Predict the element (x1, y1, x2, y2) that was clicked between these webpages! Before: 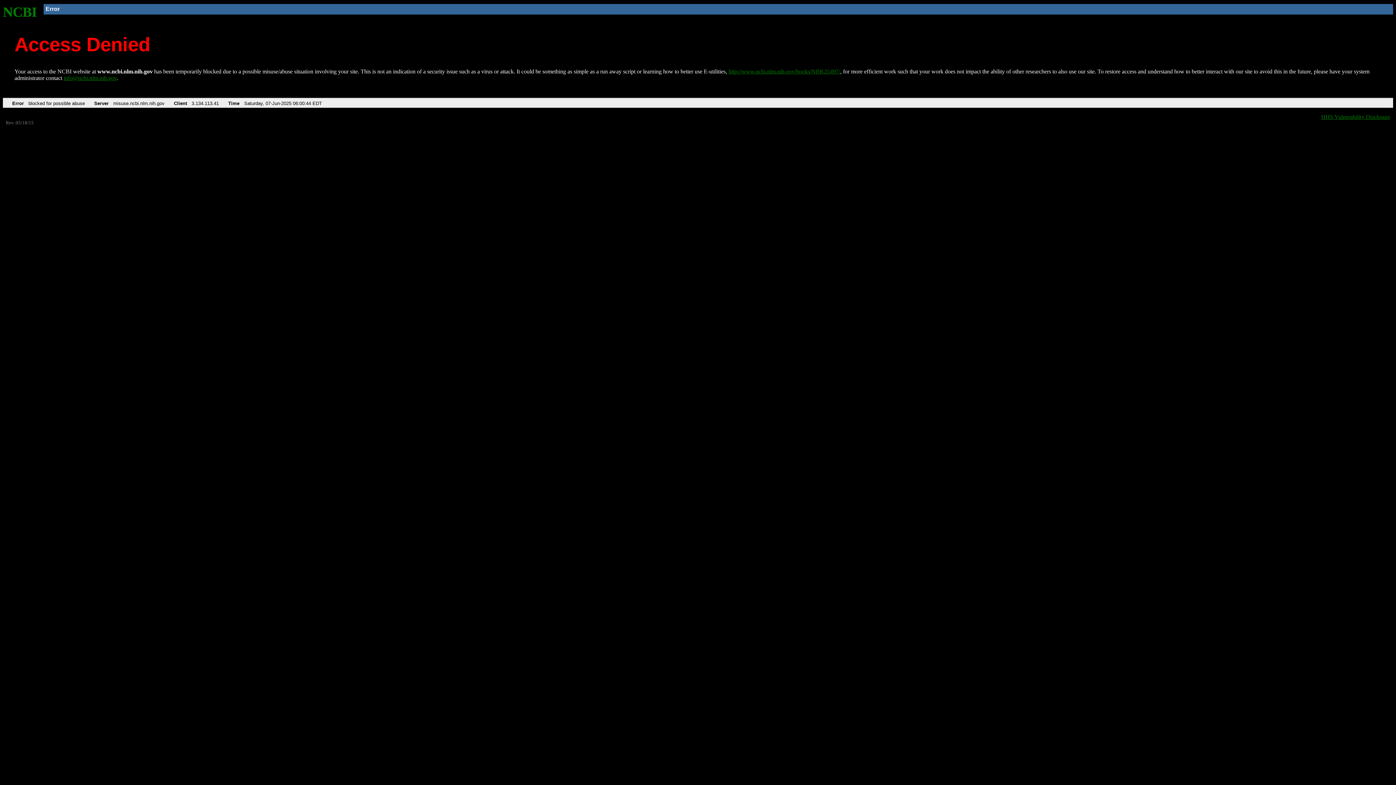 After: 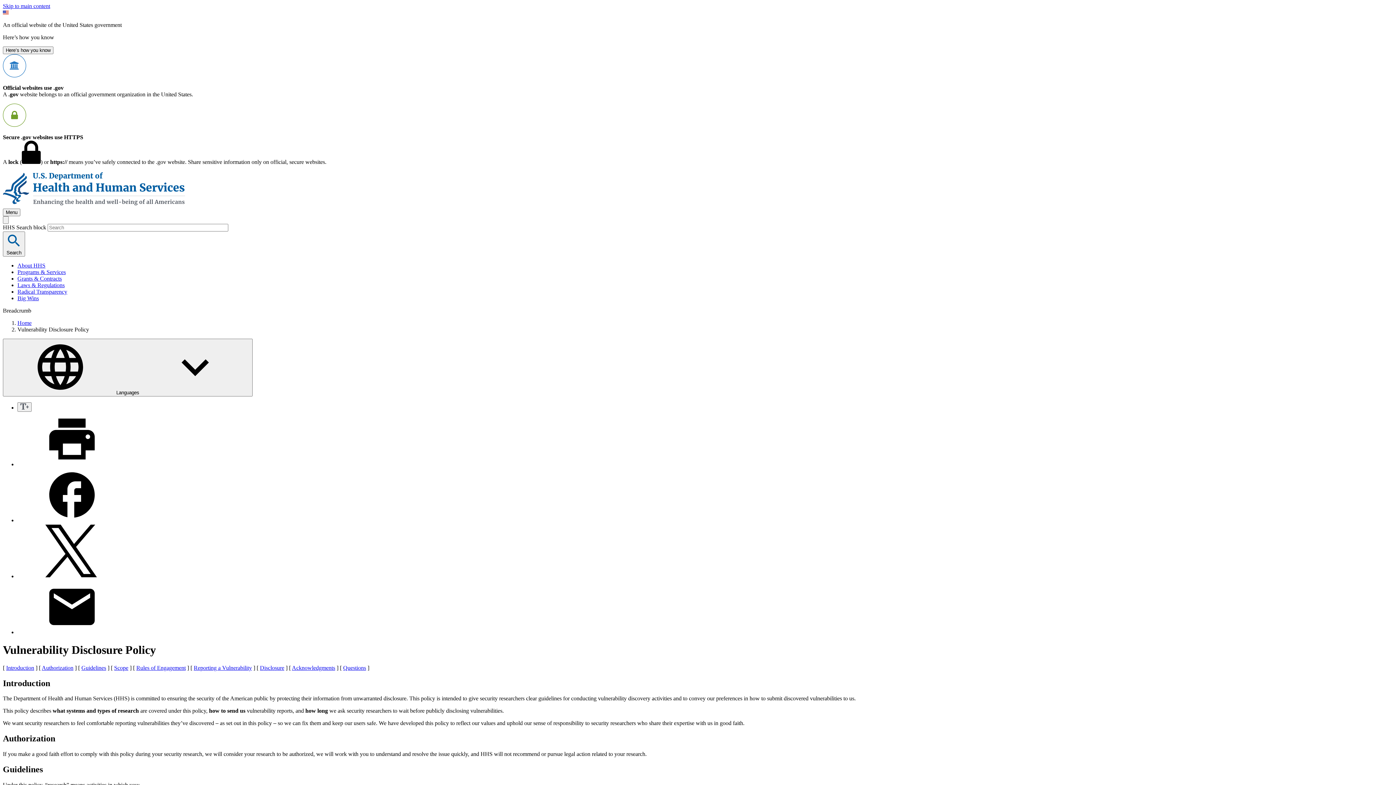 Action: bbox: (1321, 113, 1390, 119) label: HHS Vulnerability Disclosure